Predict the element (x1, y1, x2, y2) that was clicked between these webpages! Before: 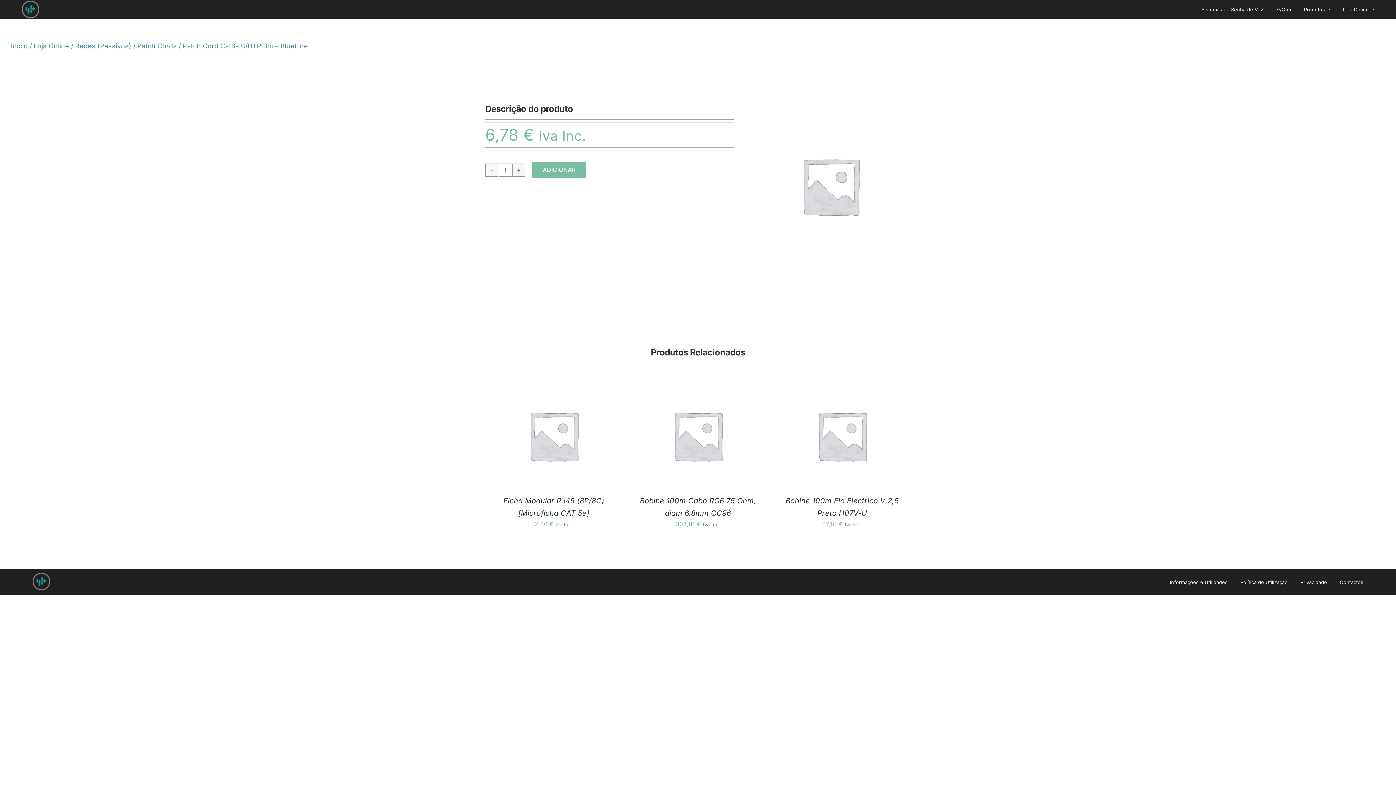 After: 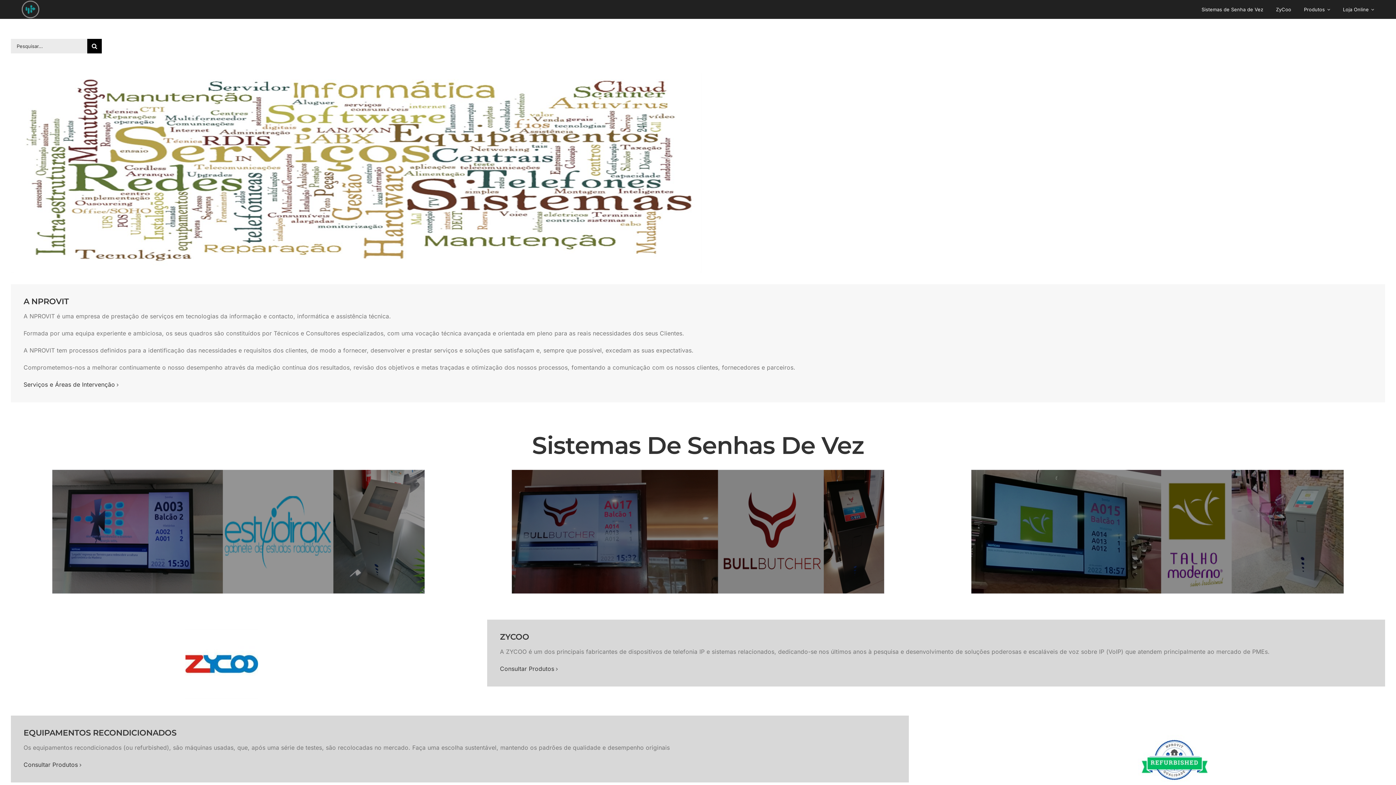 Action: bbox: (10, 42, 27, 49) label: Início